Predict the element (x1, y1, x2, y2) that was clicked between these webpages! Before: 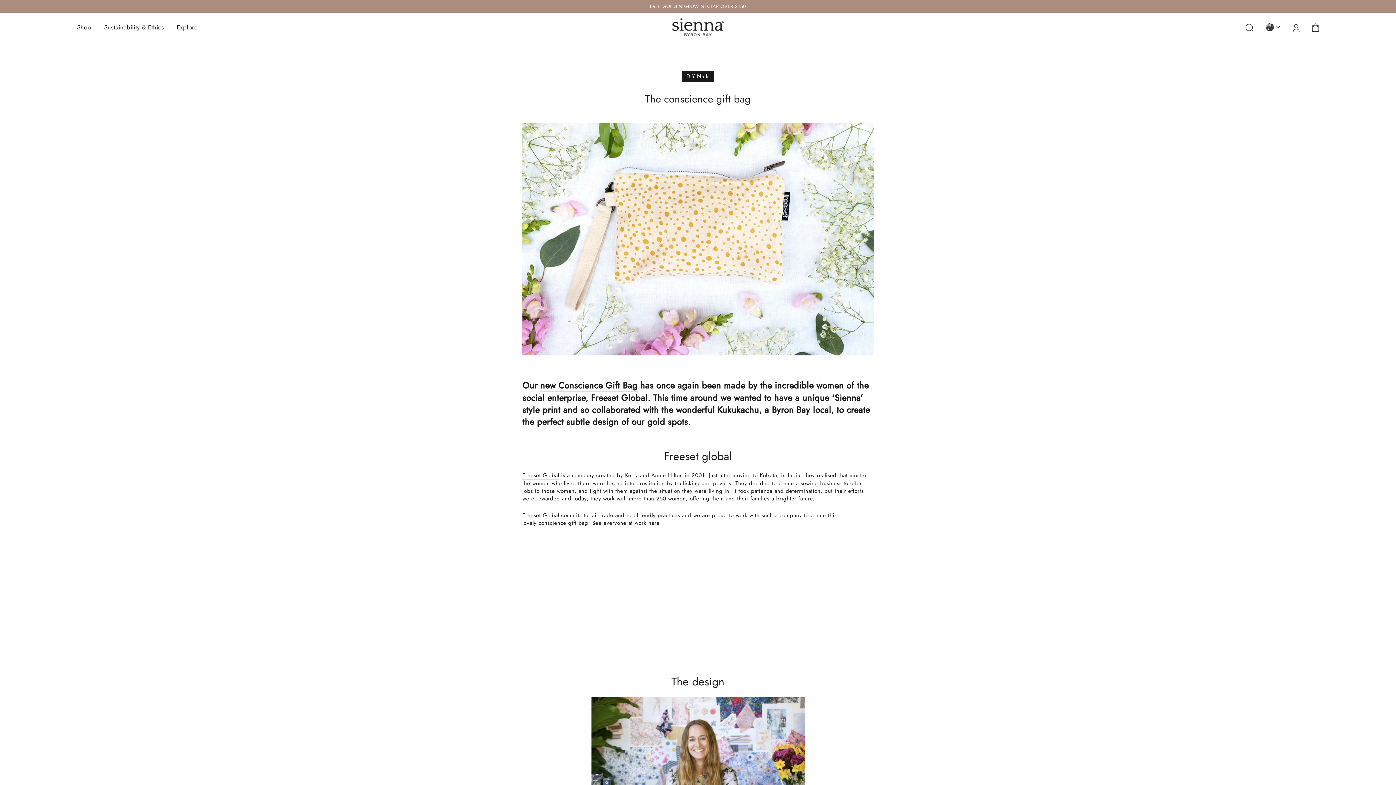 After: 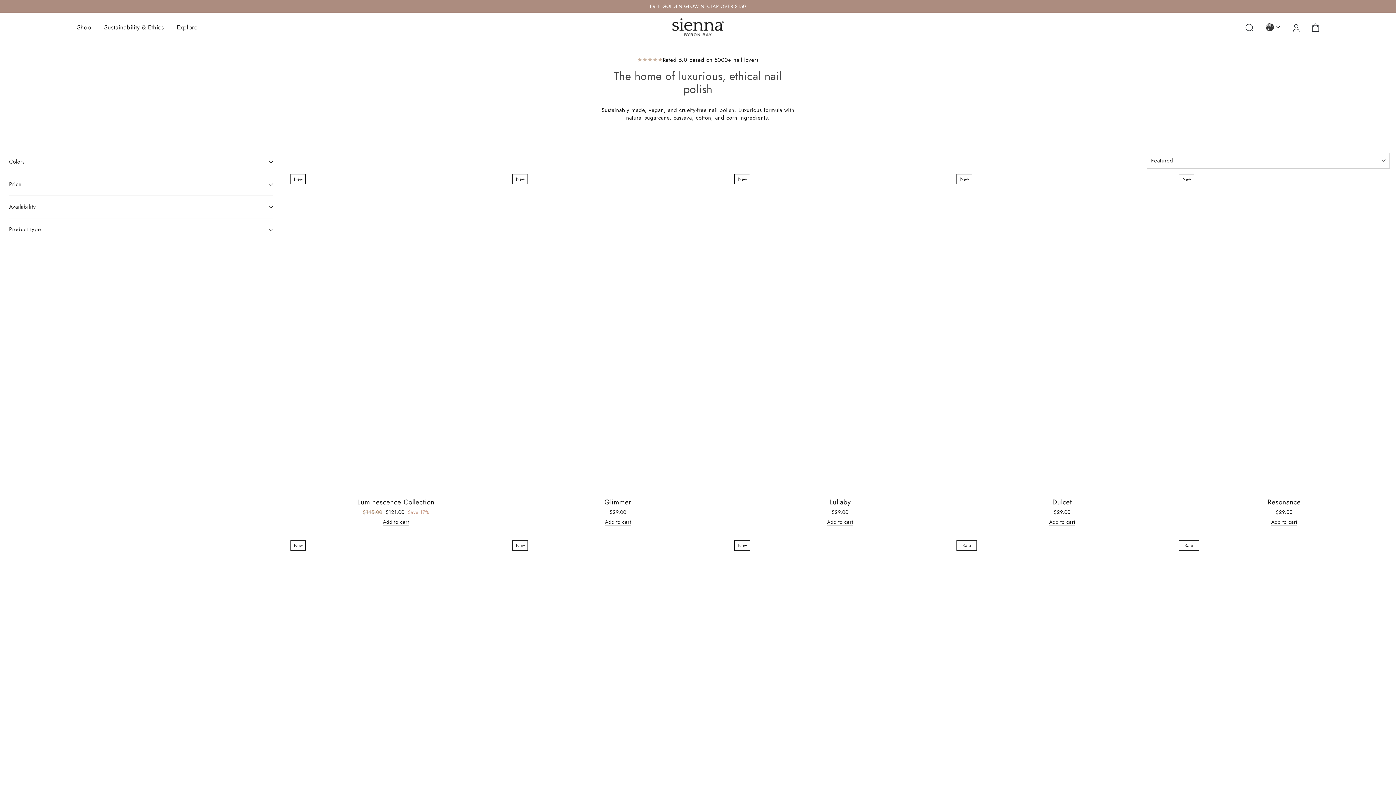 Action: bbox: (71, 20, 96, 34) label: Shop